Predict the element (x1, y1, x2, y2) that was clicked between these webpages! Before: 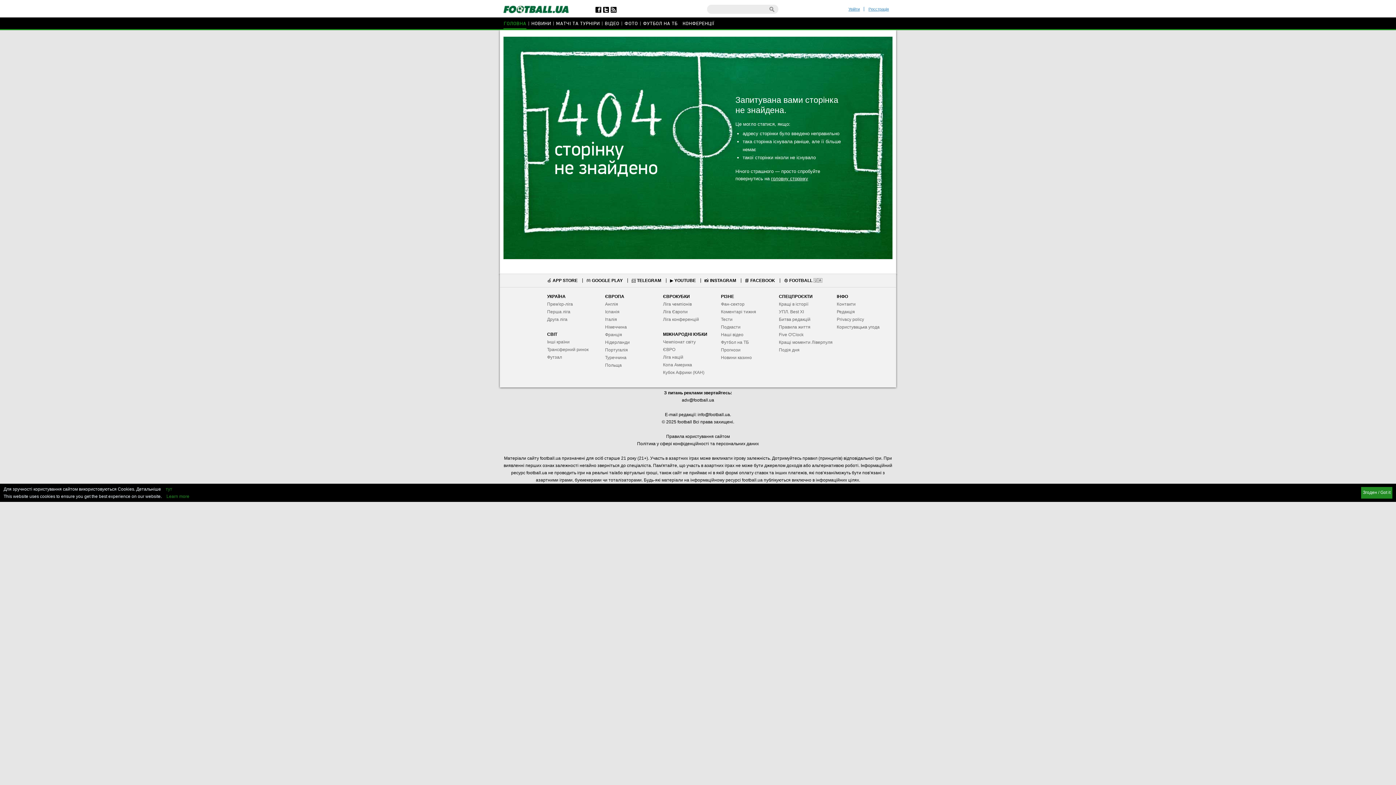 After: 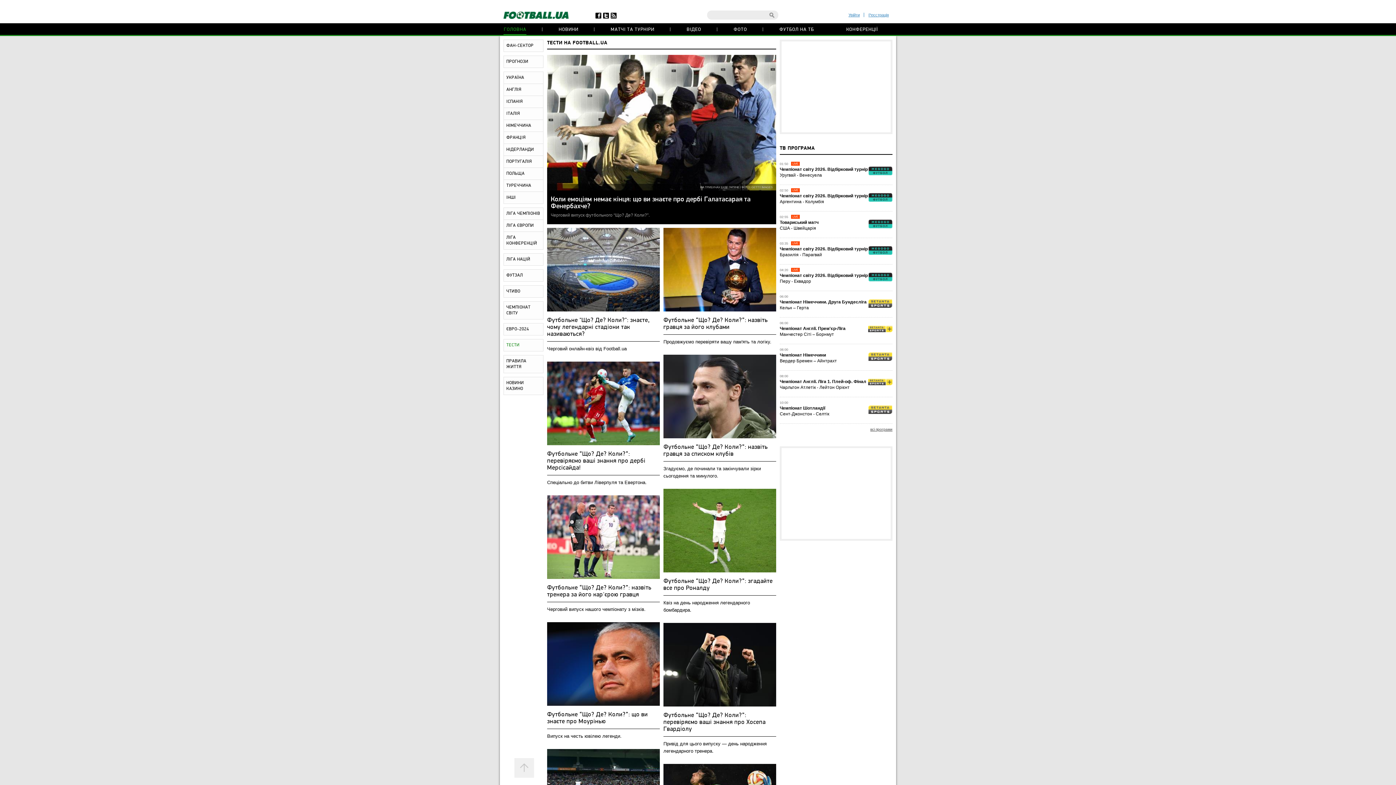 Action: bbox: (721, 317, 732, 322) label: Тести